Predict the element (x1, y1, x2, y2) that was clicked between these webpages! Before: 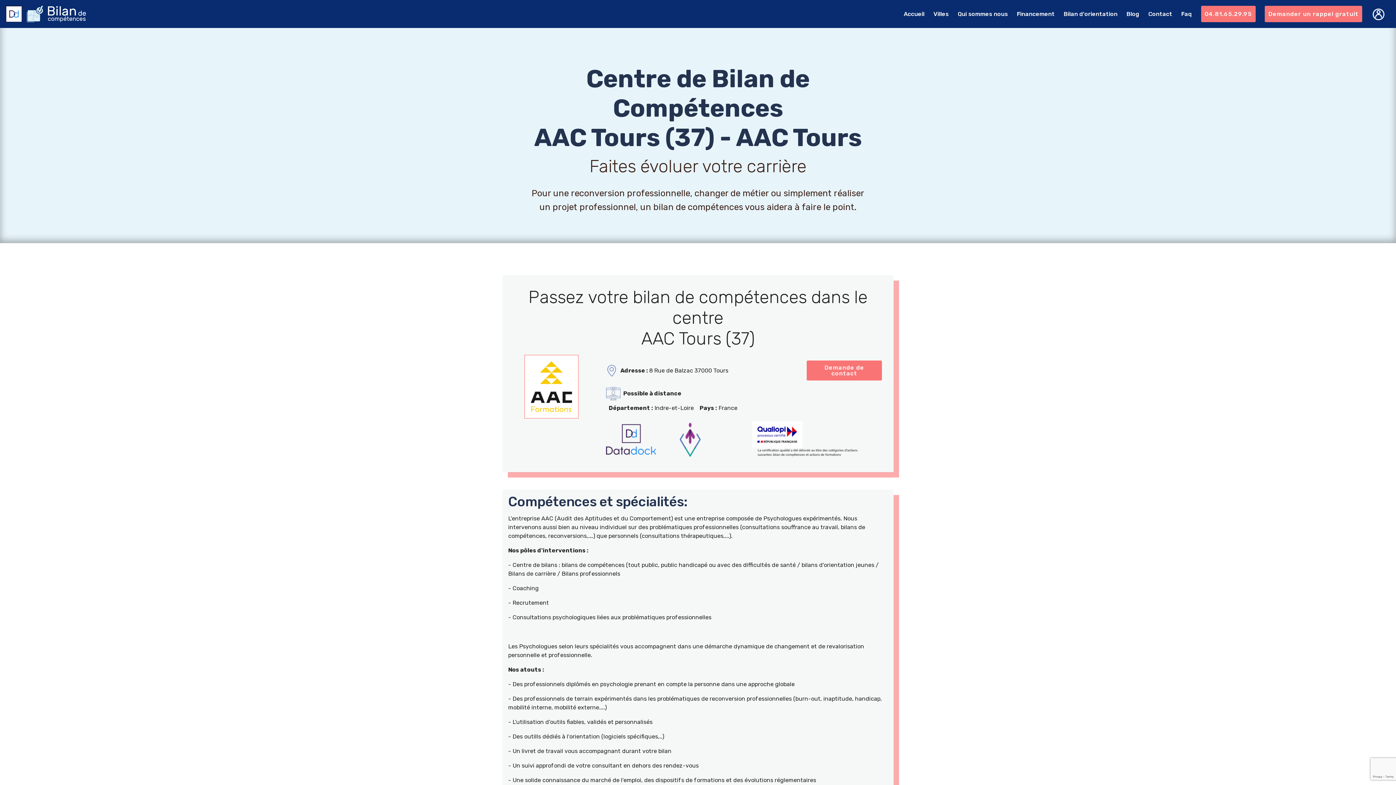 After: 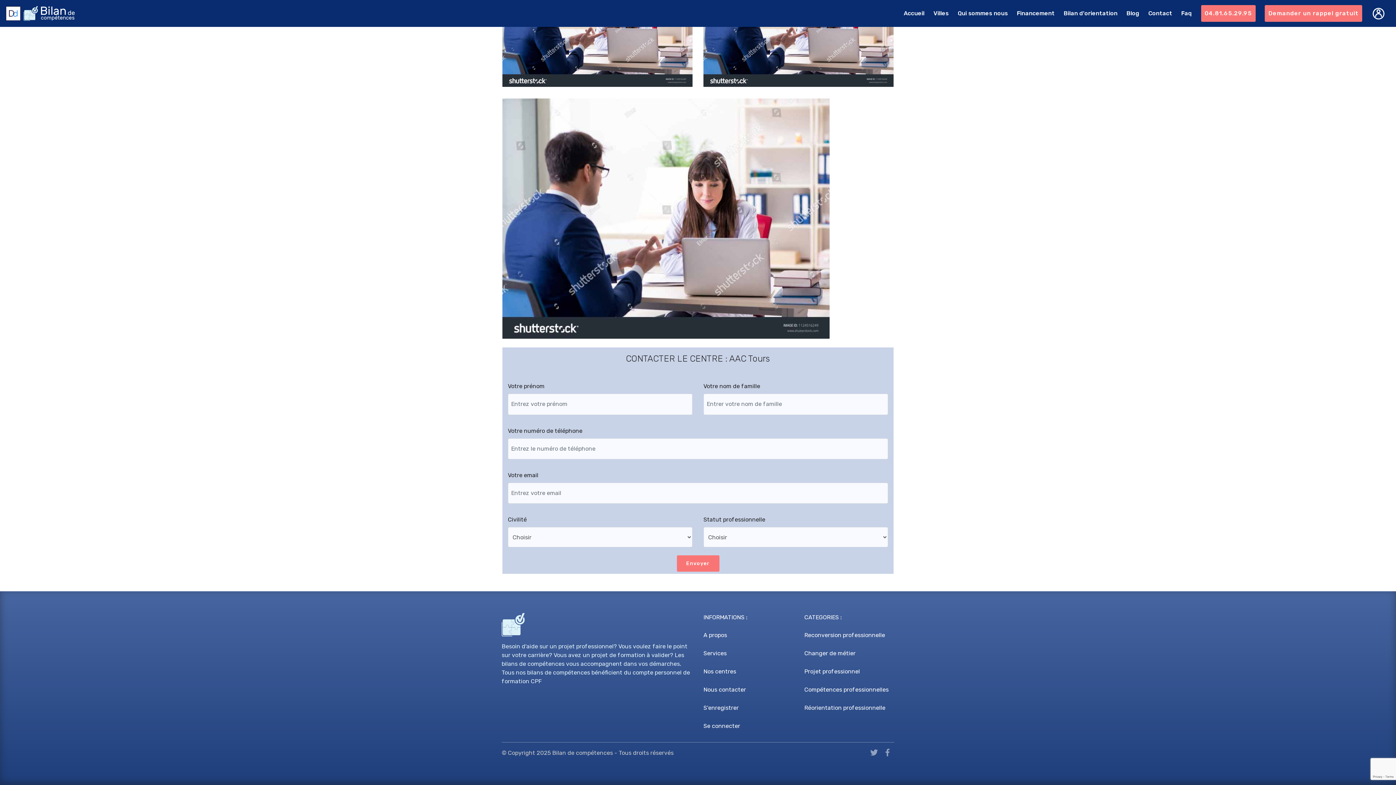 Action: bbox: (807, 360, 882, 380) label: Demande de contact